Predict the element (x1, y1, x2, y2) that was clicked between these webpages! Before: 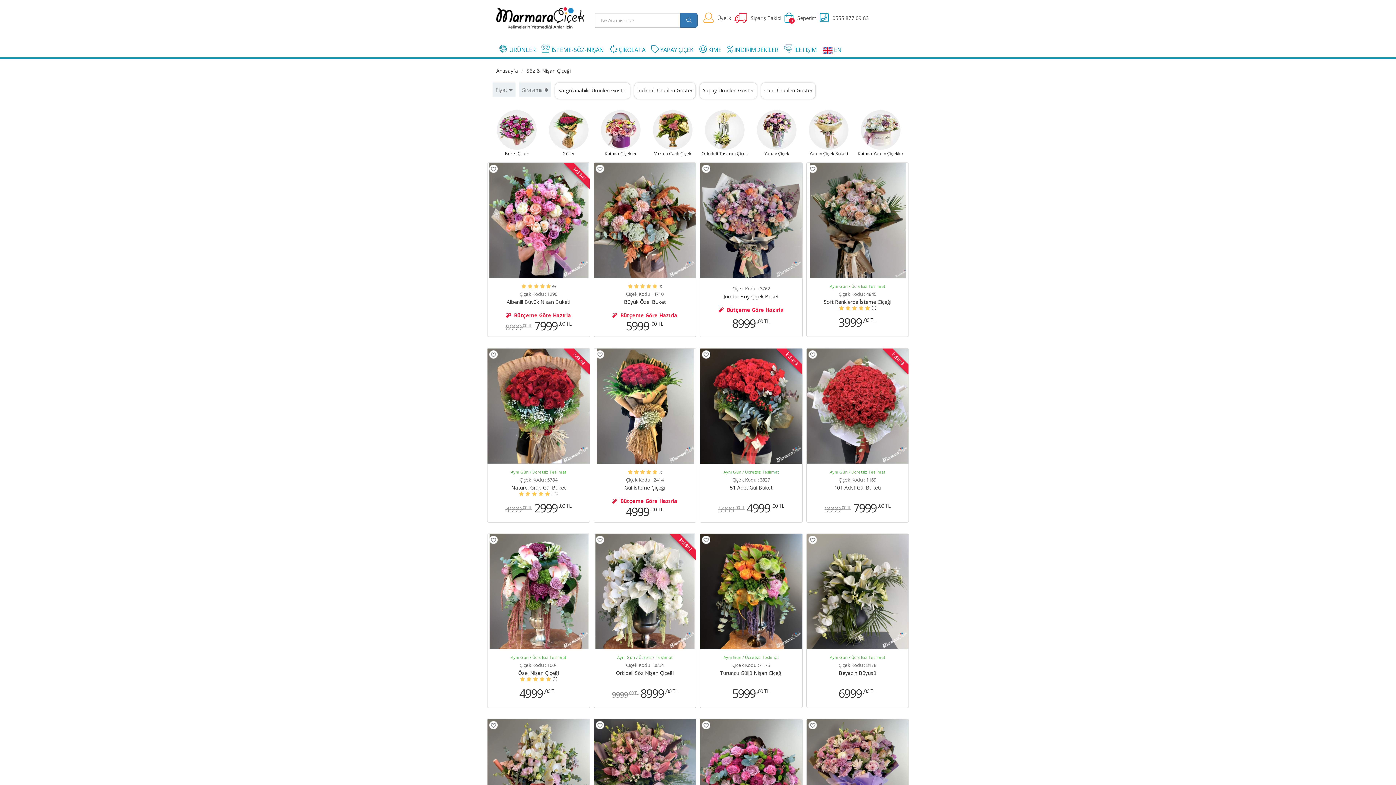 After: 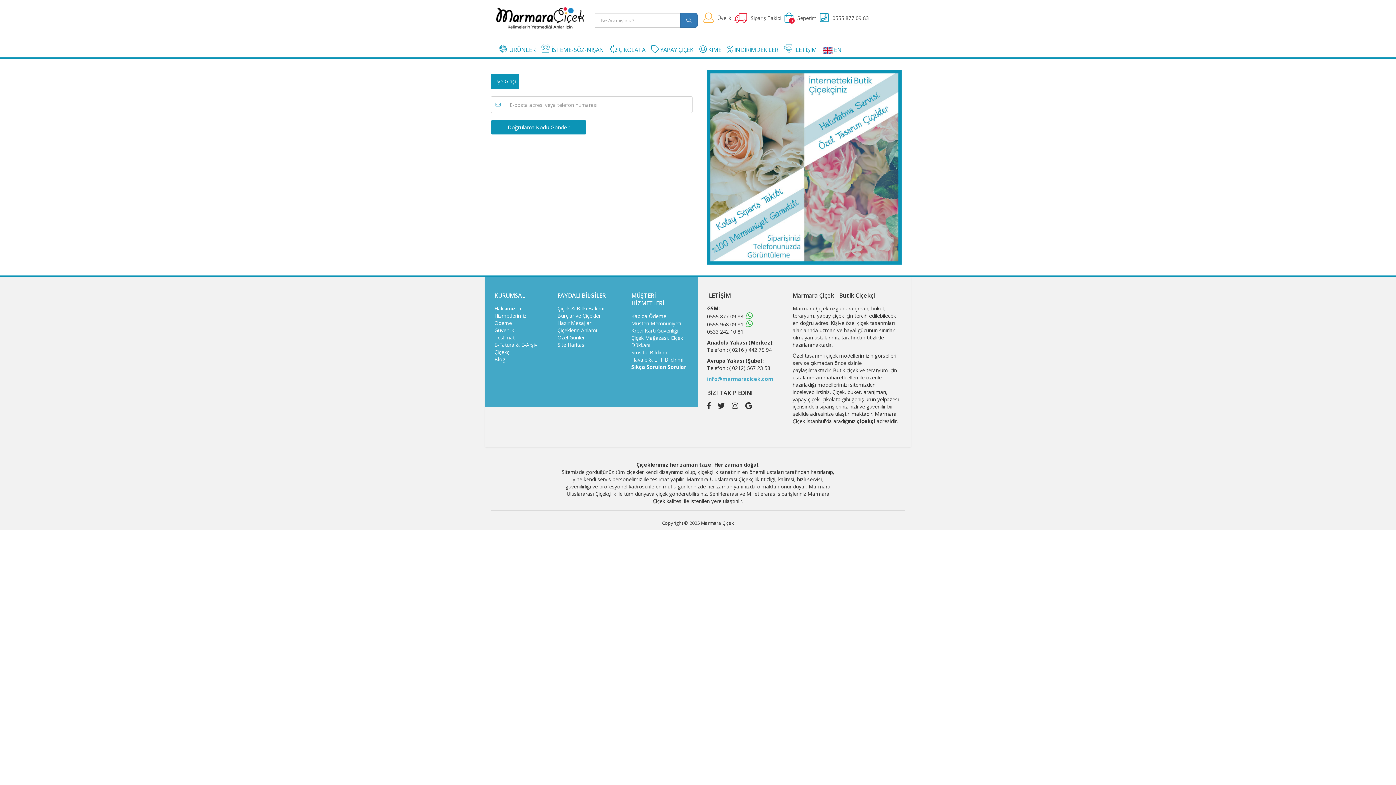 Action: bbox: (595, 535, 607, 547)